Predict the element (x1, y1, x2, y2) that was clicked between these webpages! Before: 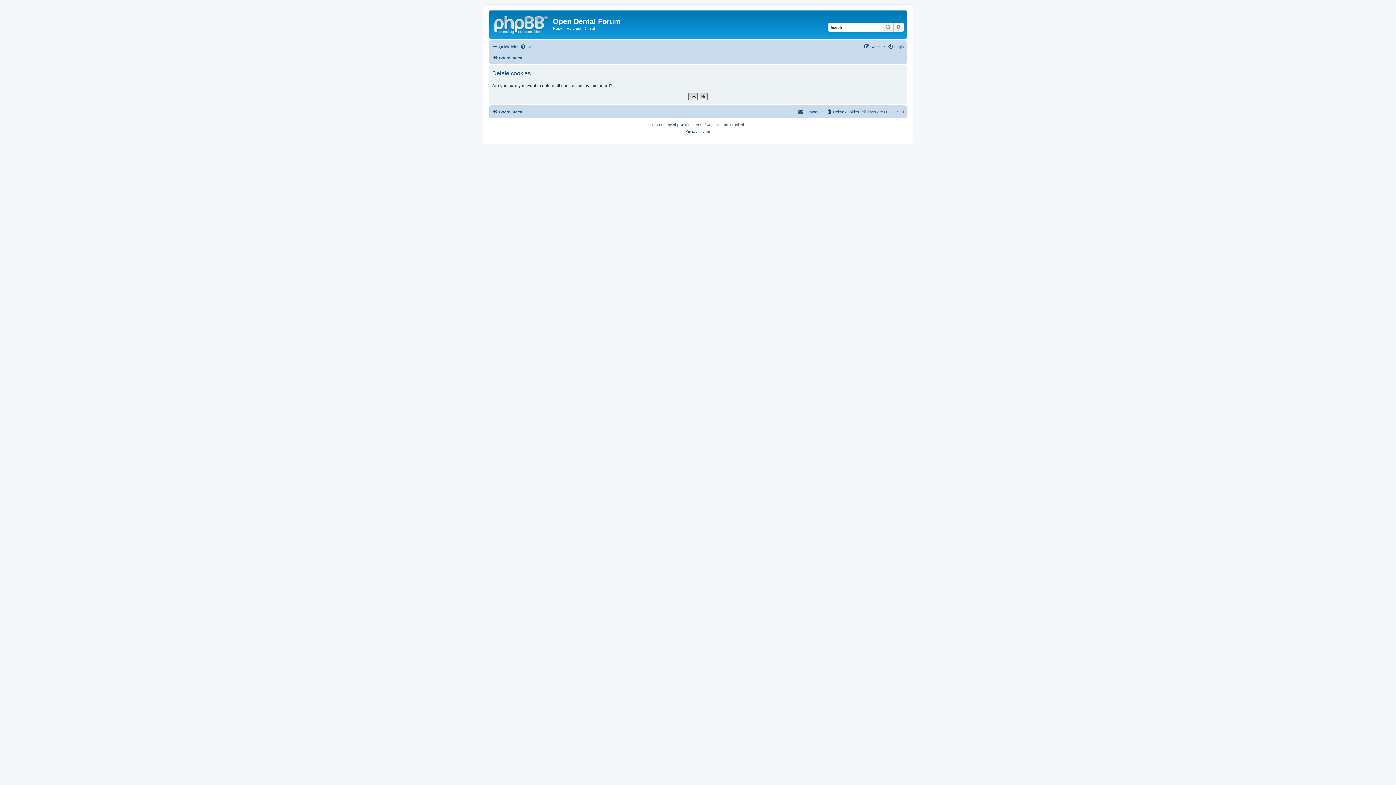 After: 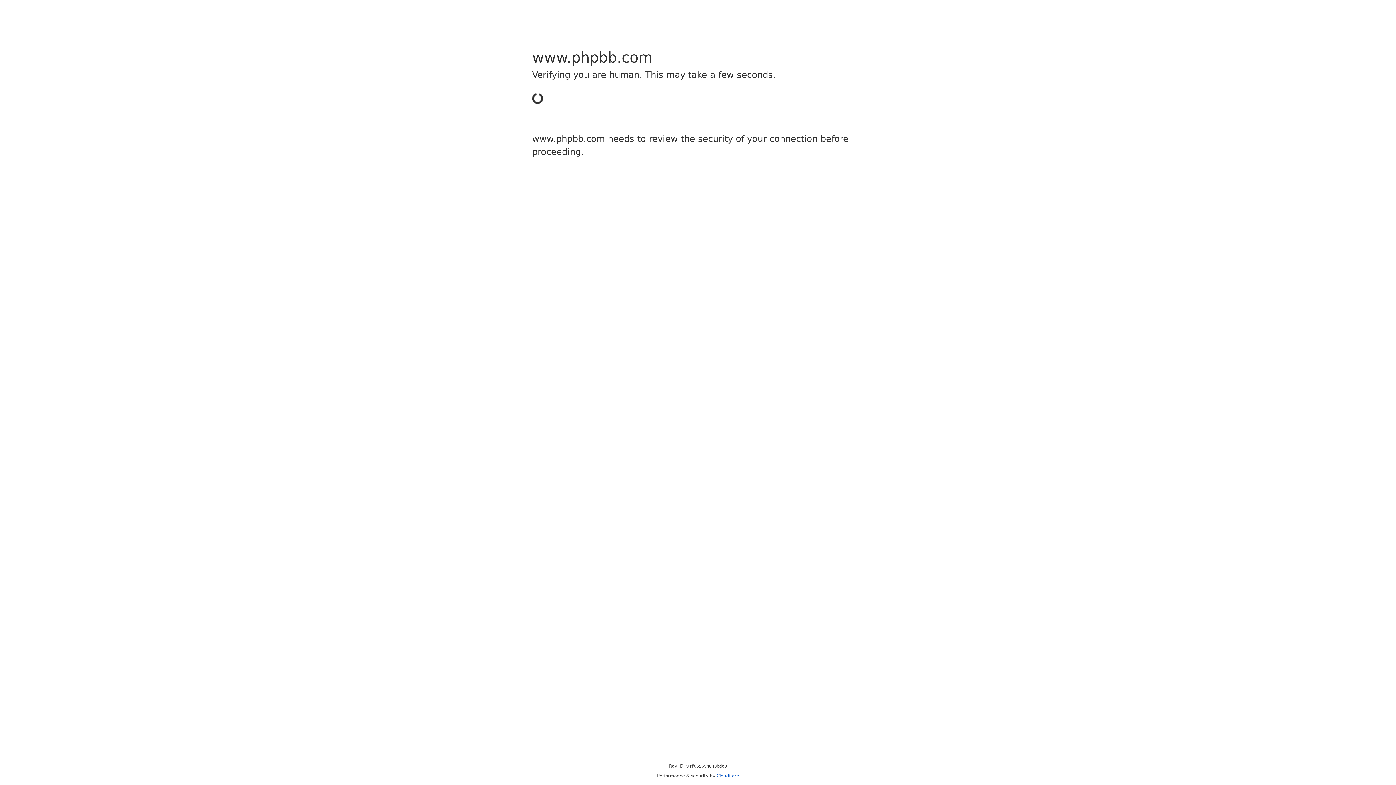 Action: label: phpBB bbox: (673, 121, 684, 128)